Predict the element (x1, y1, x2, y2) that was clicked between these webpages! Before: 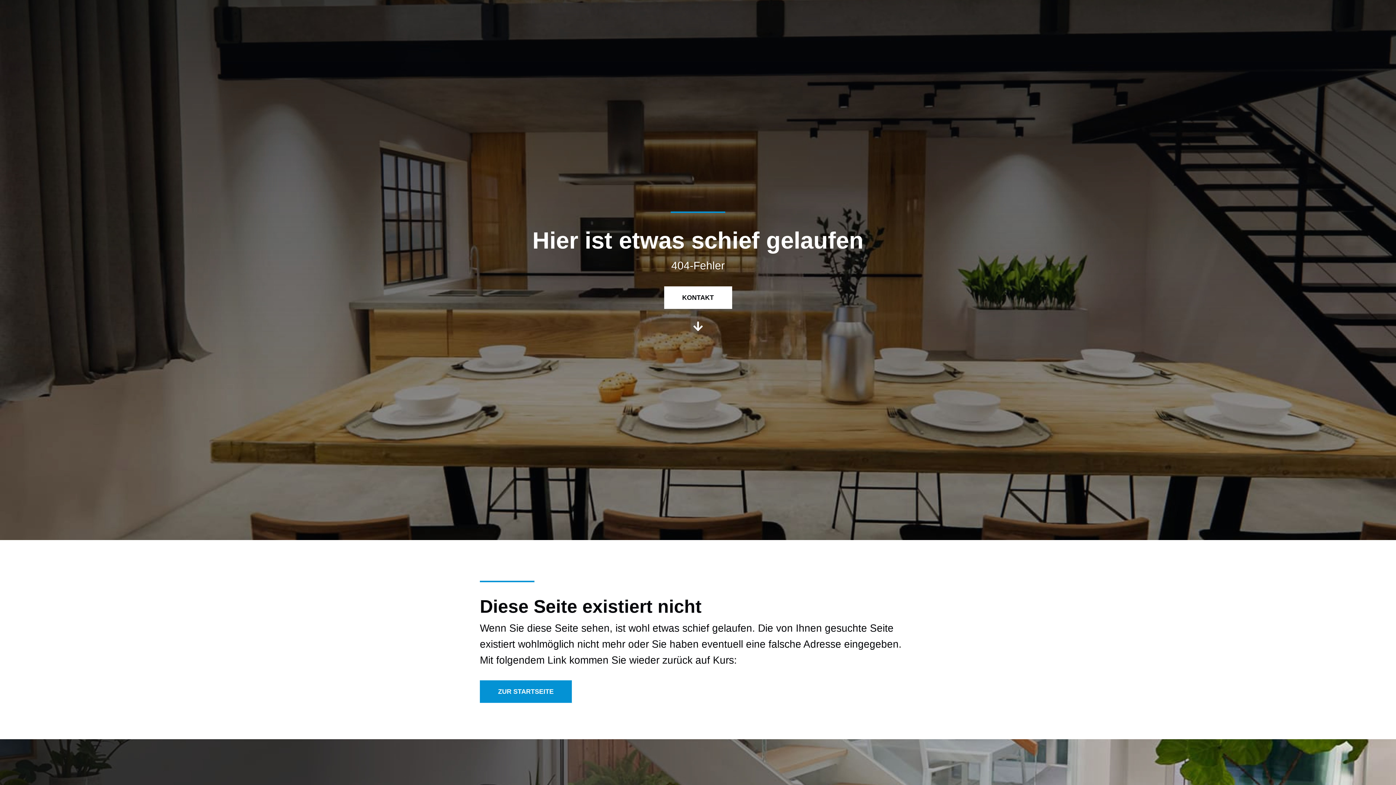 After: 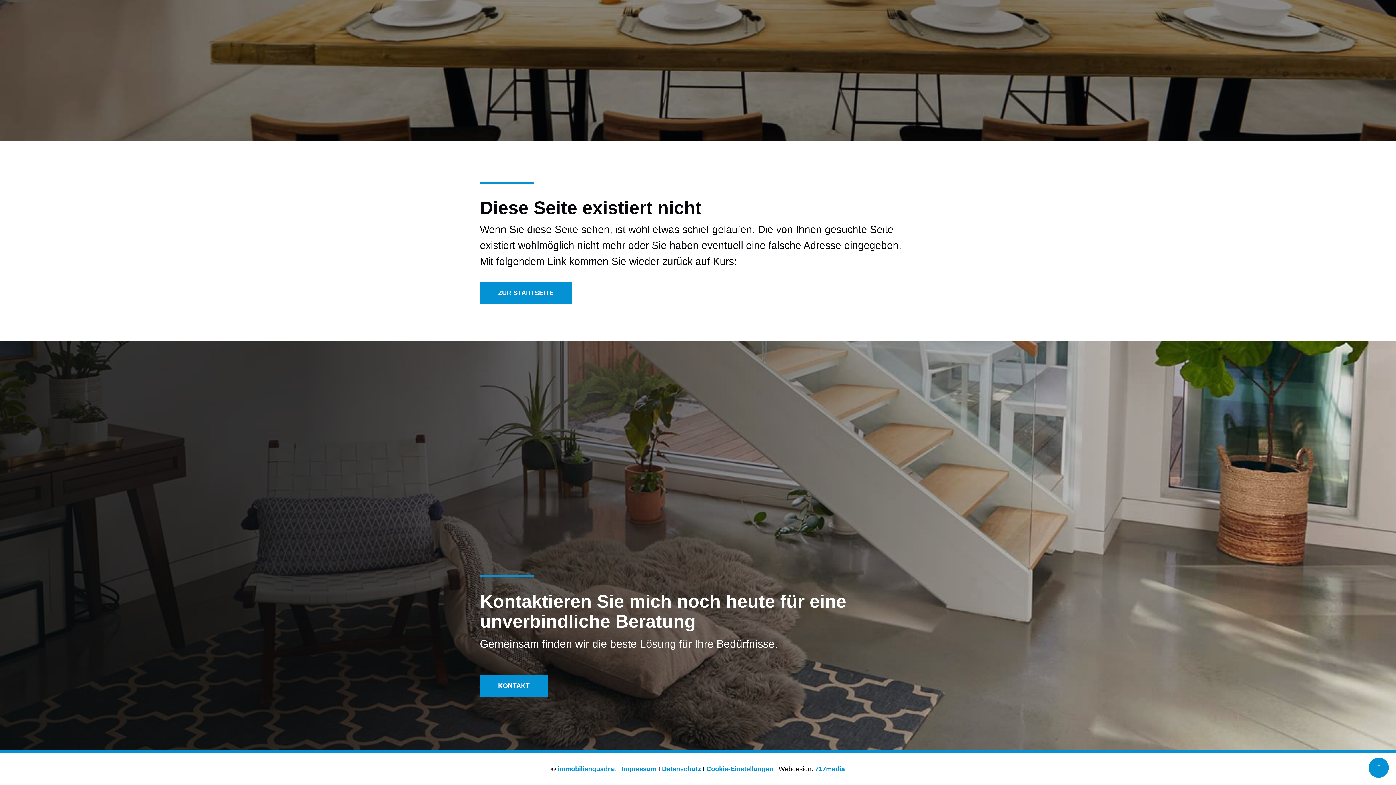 Action: bbox: (693, 325, 702, 331) label: 